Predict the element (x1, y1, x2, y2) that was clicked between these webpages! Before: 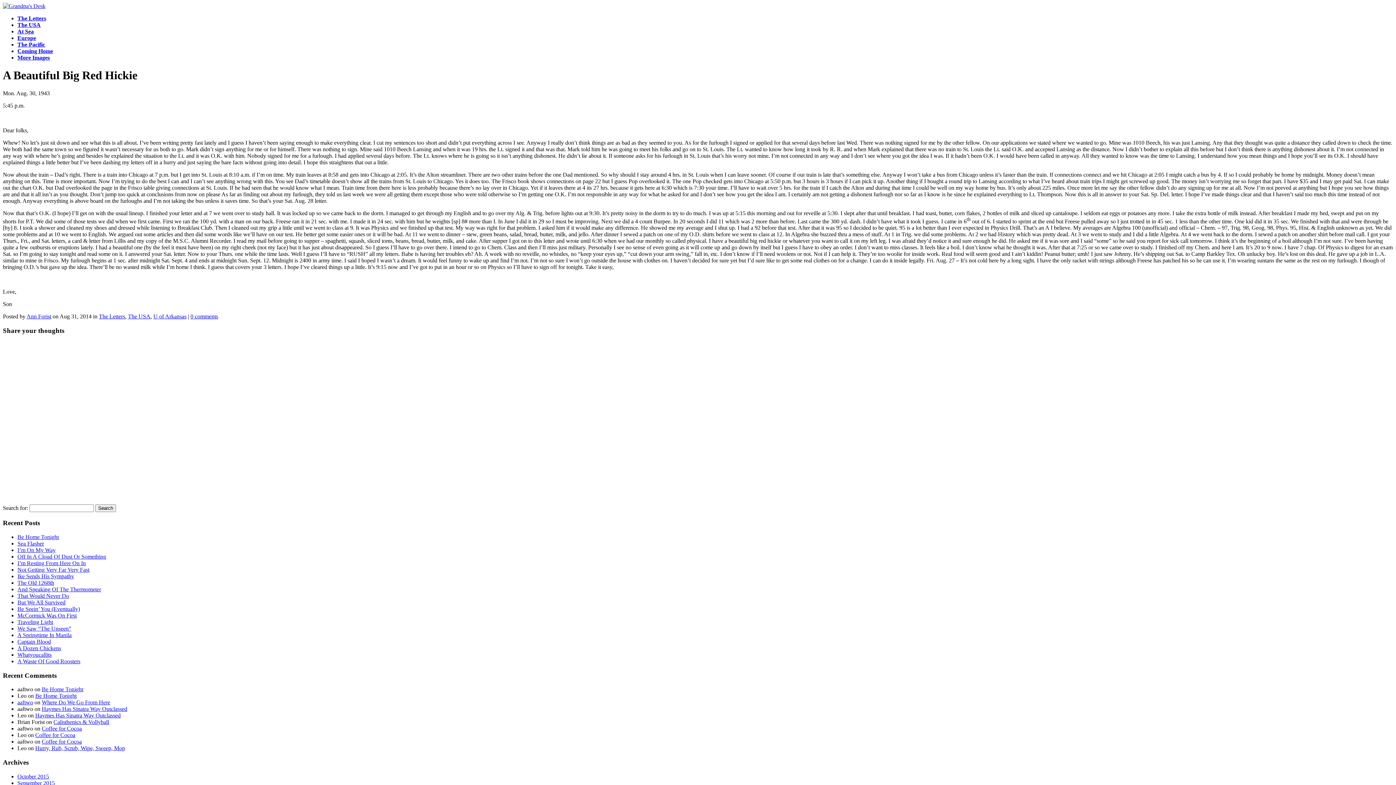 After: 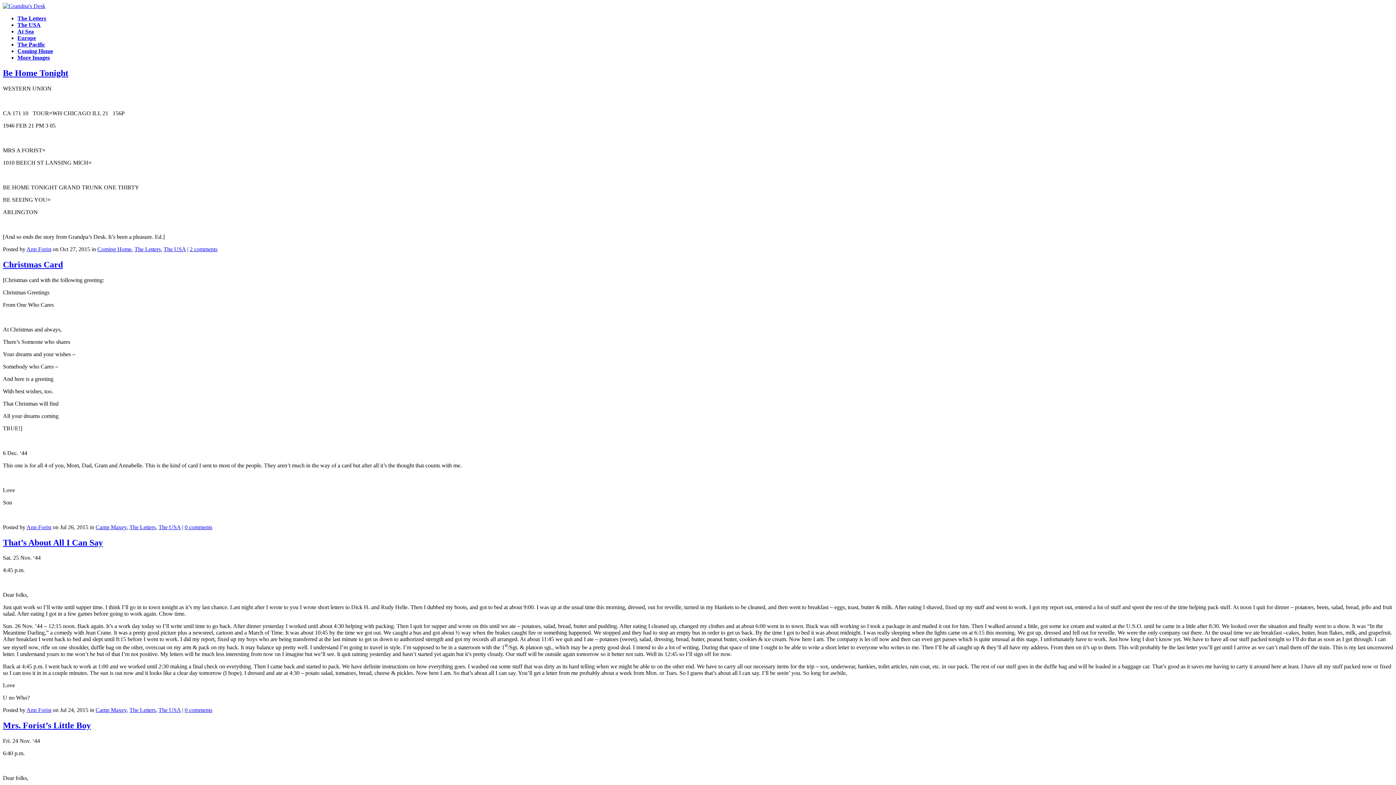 Action: bbox: (17, 21, 40, 28) label: The USA